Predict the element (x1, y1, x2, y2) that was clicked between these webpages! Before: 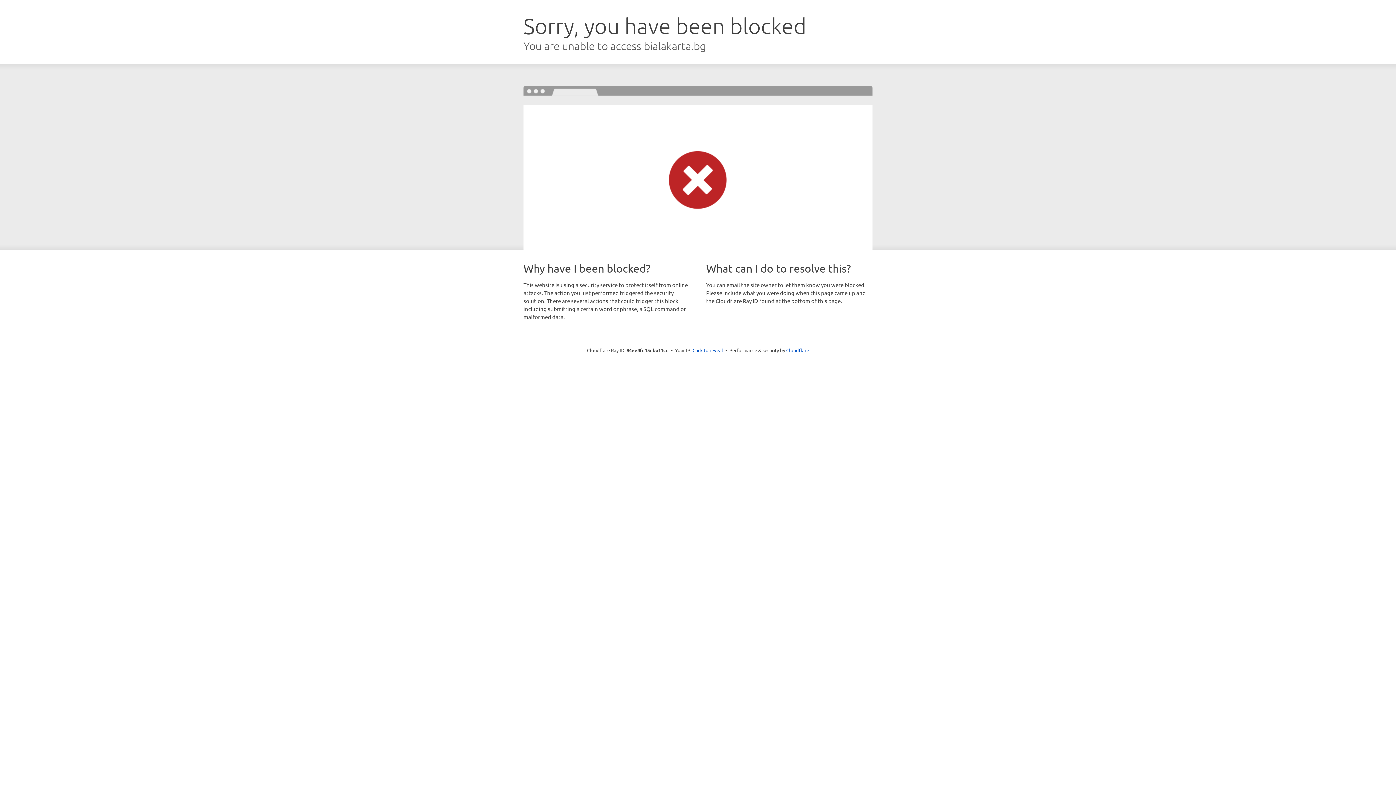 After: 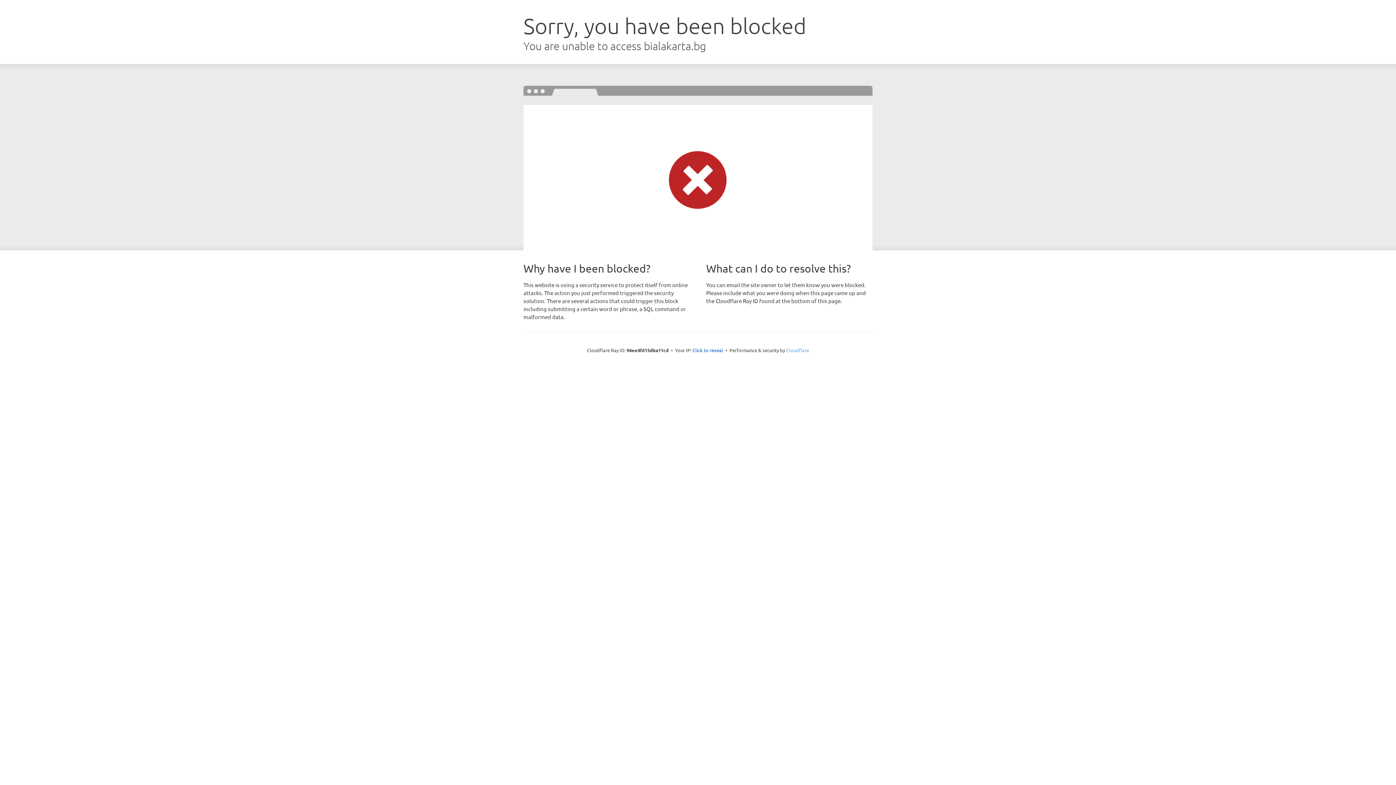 Action: label: Cloudflare bbox: (786, 347, 809, 353)